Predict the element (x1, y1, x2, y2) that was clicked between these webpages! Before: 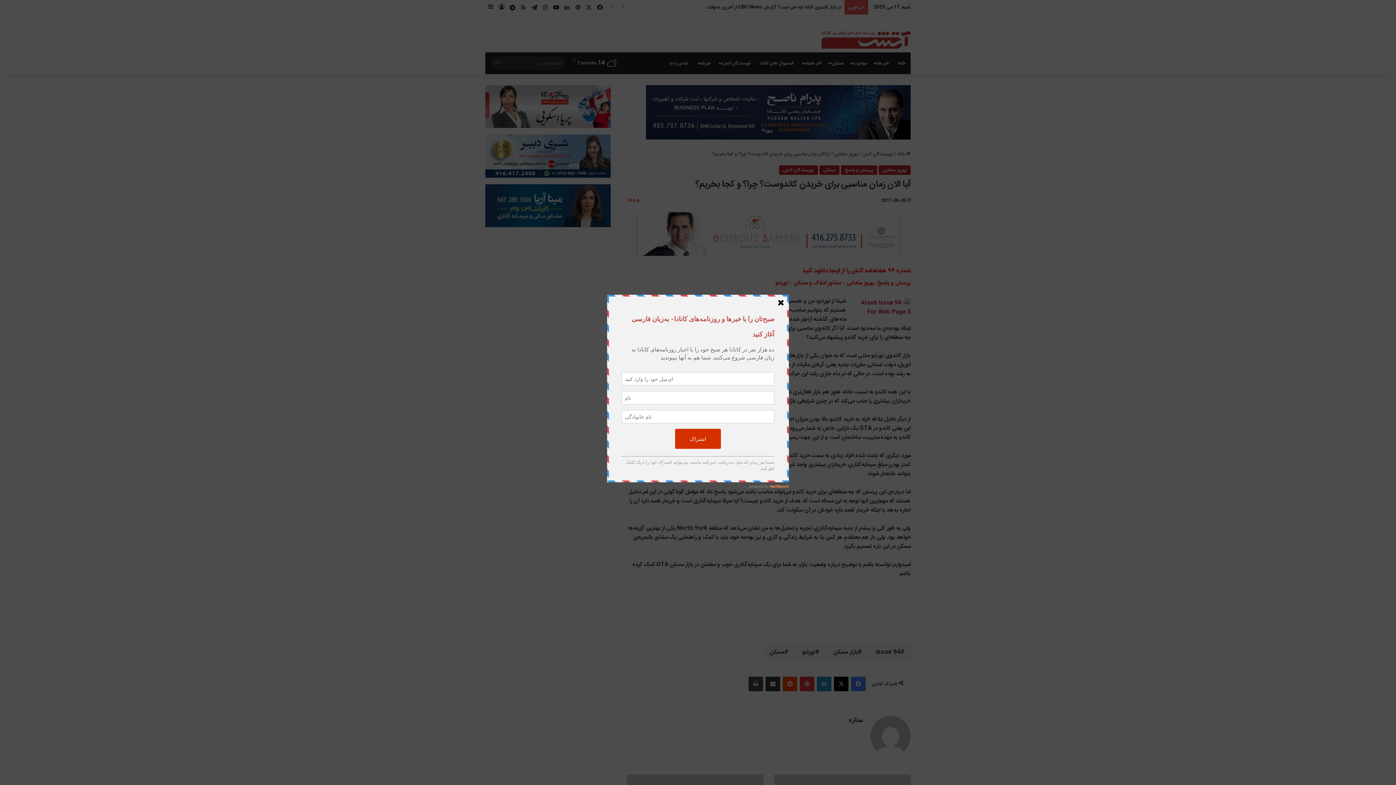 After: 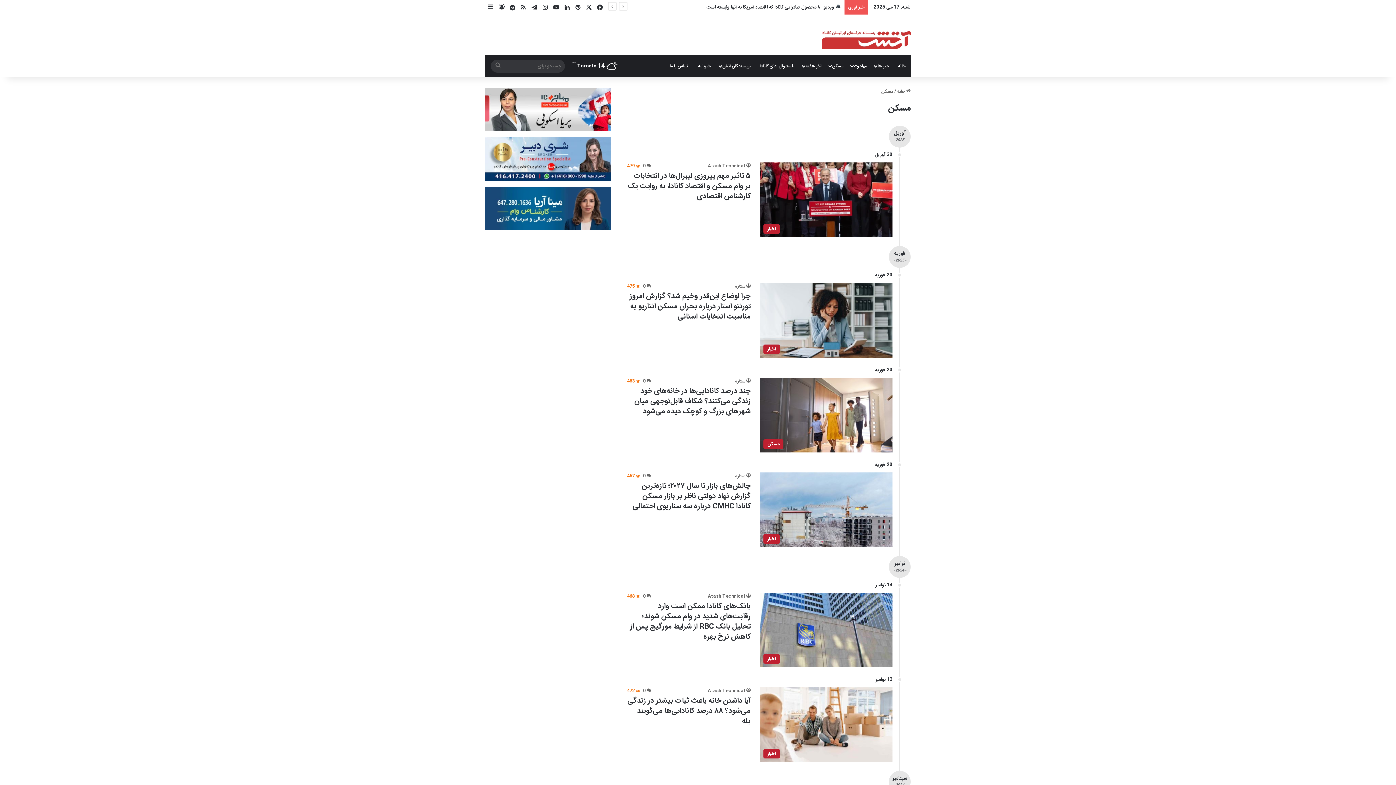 Action: bbox: (764, 645, 794, 659) label: مسکن